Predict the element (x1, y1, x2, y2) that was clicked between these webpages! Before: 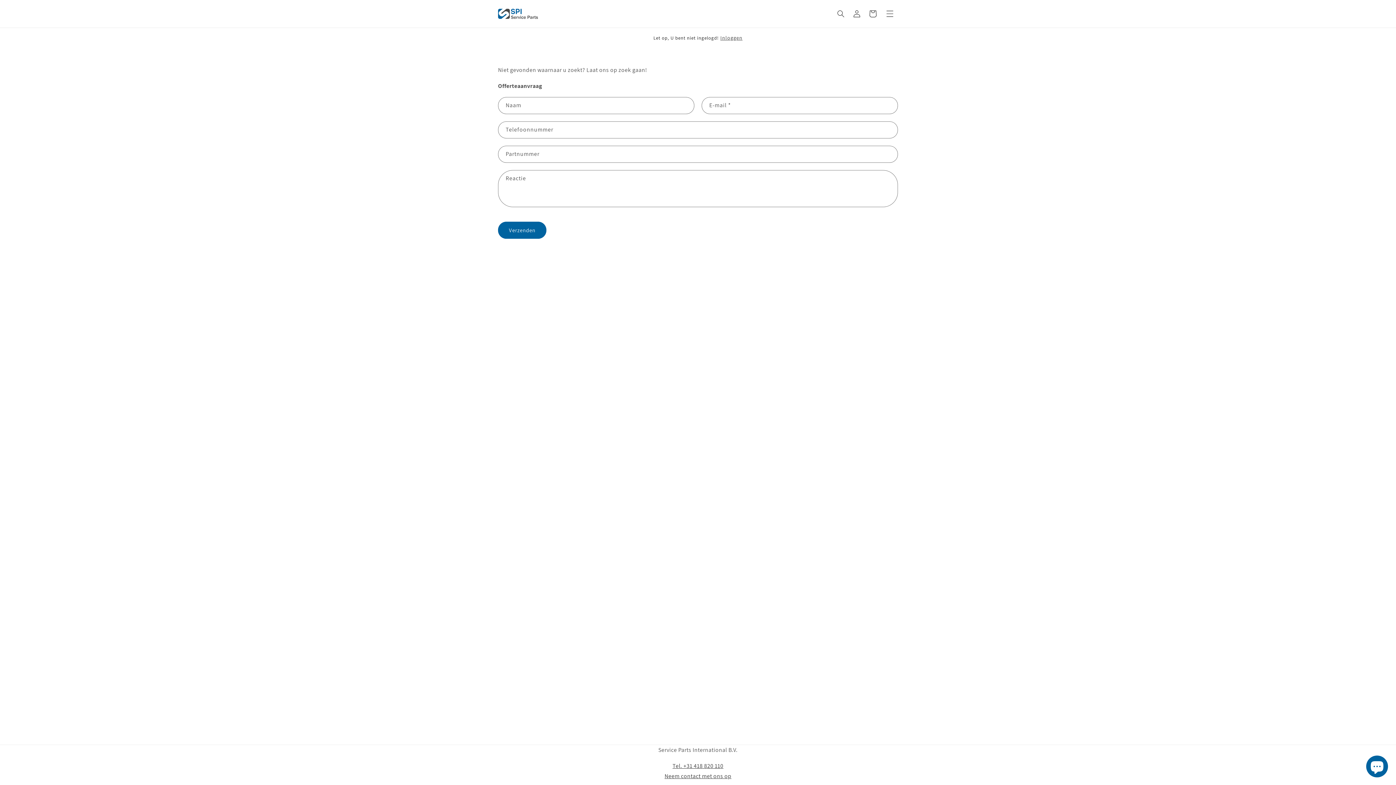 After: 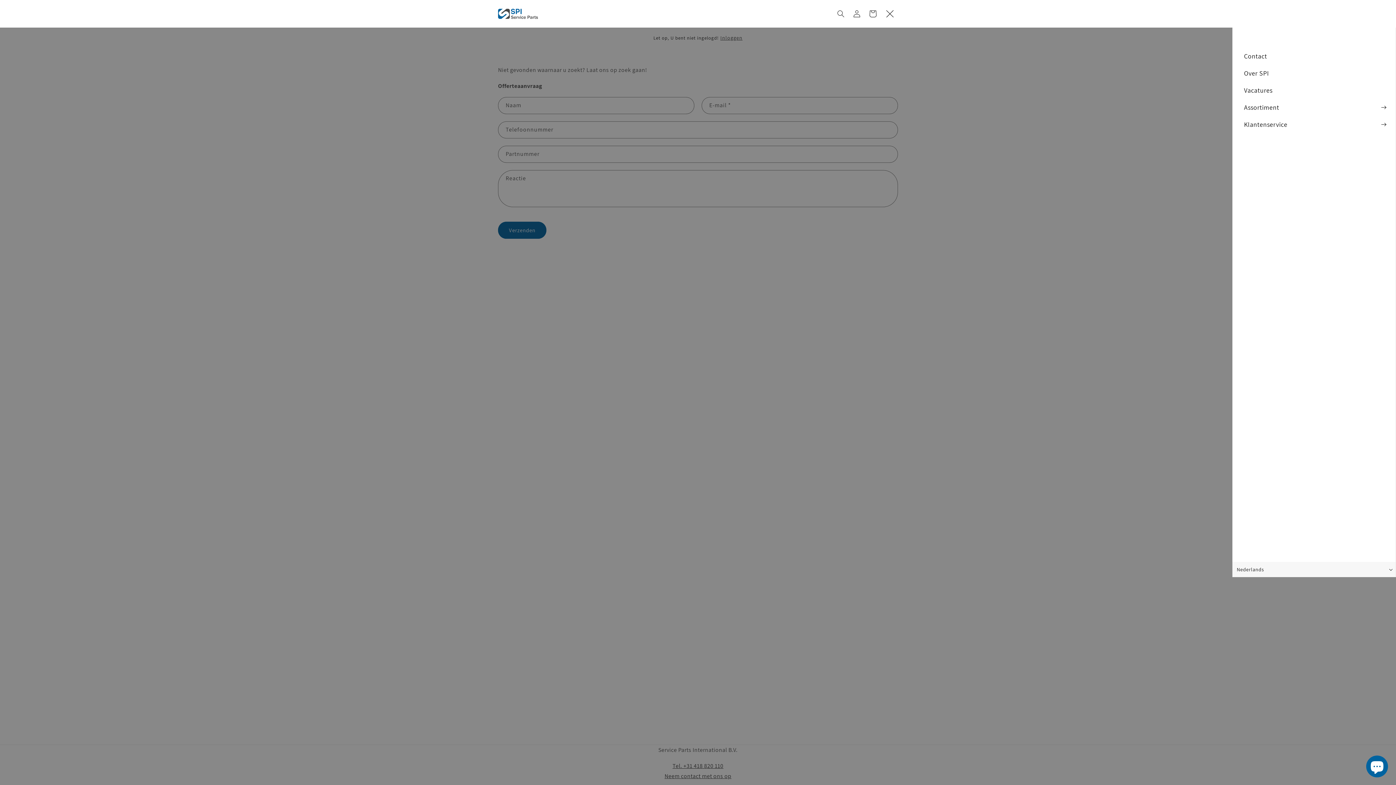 Action: bbox: (882, 5, 898, 21) label: Menu